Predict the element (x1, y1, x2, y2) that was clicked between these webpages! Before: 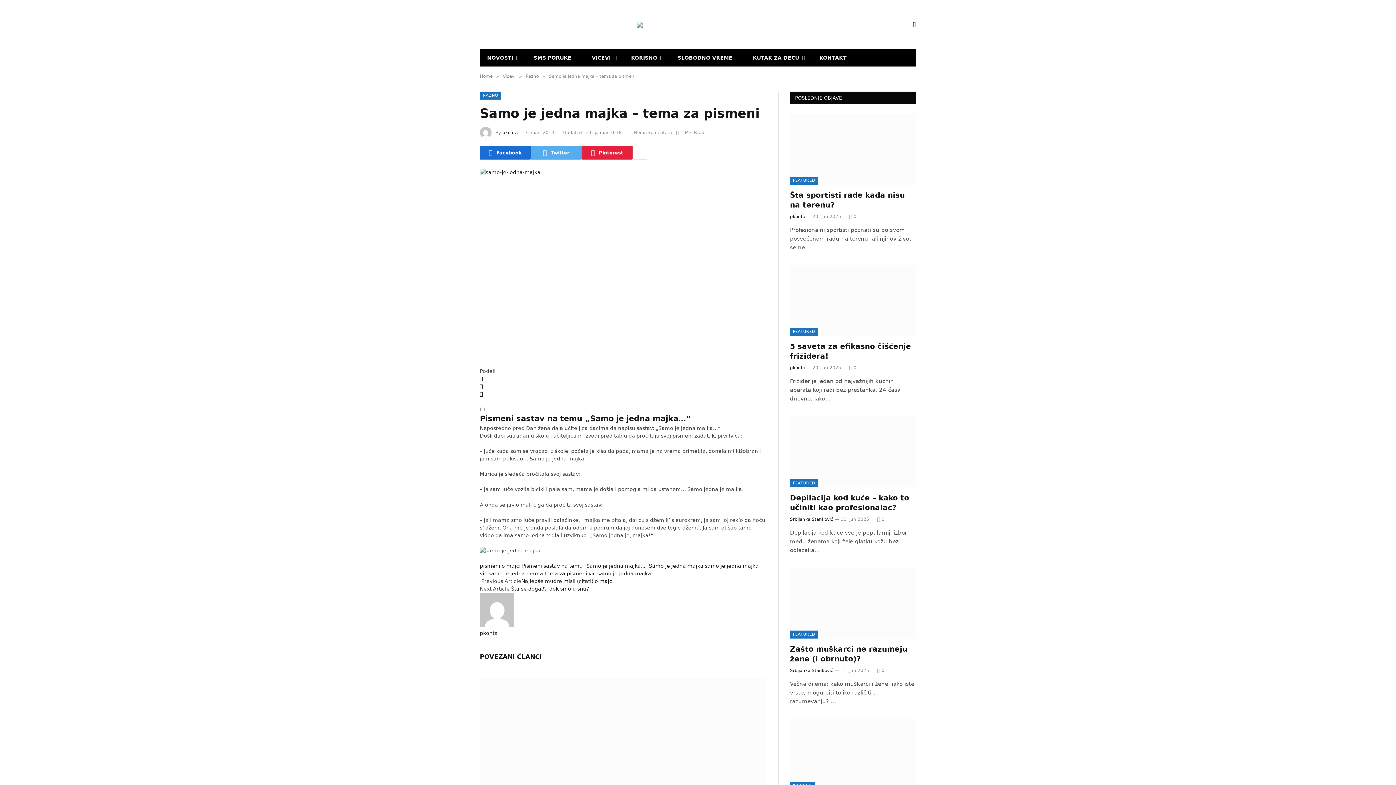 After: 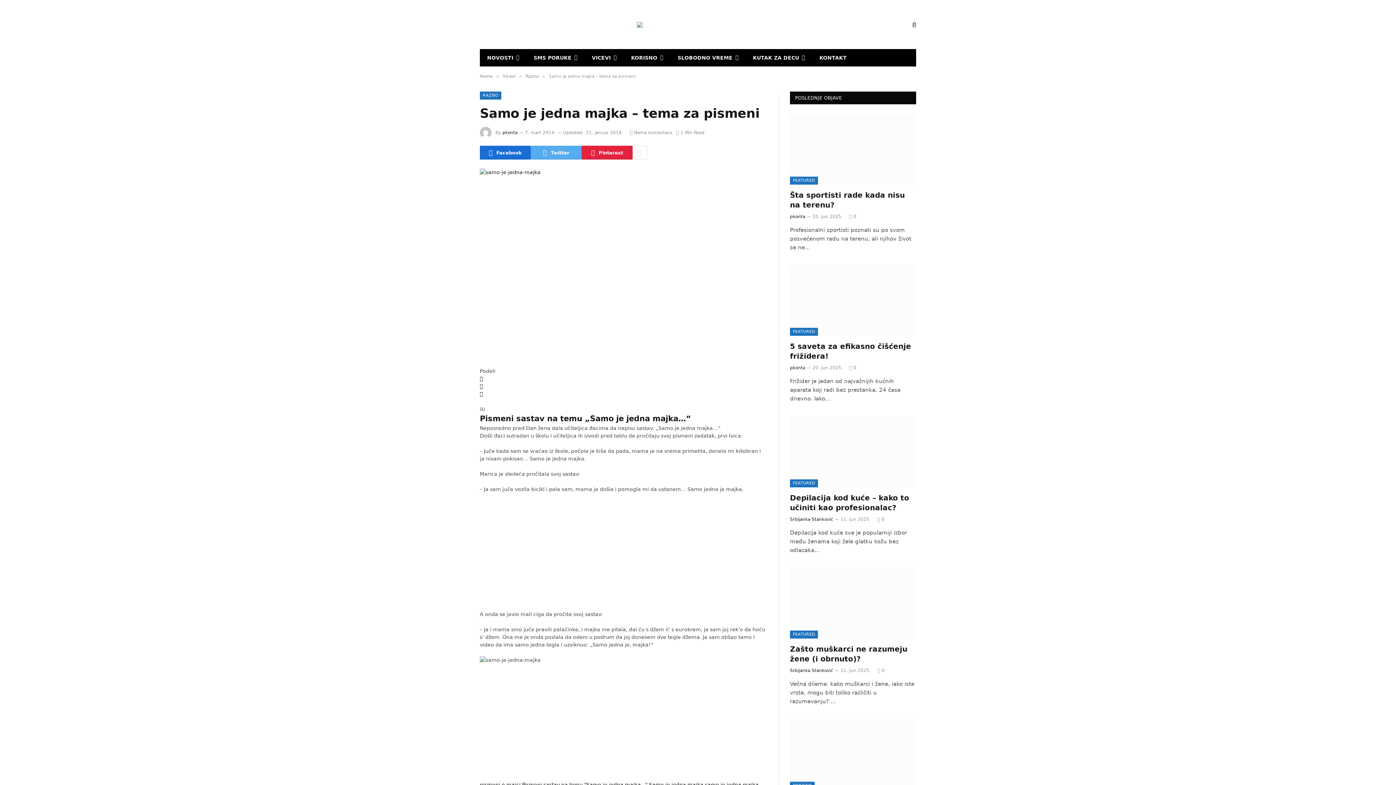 Action: bbox: (480, 376, 482, 381)